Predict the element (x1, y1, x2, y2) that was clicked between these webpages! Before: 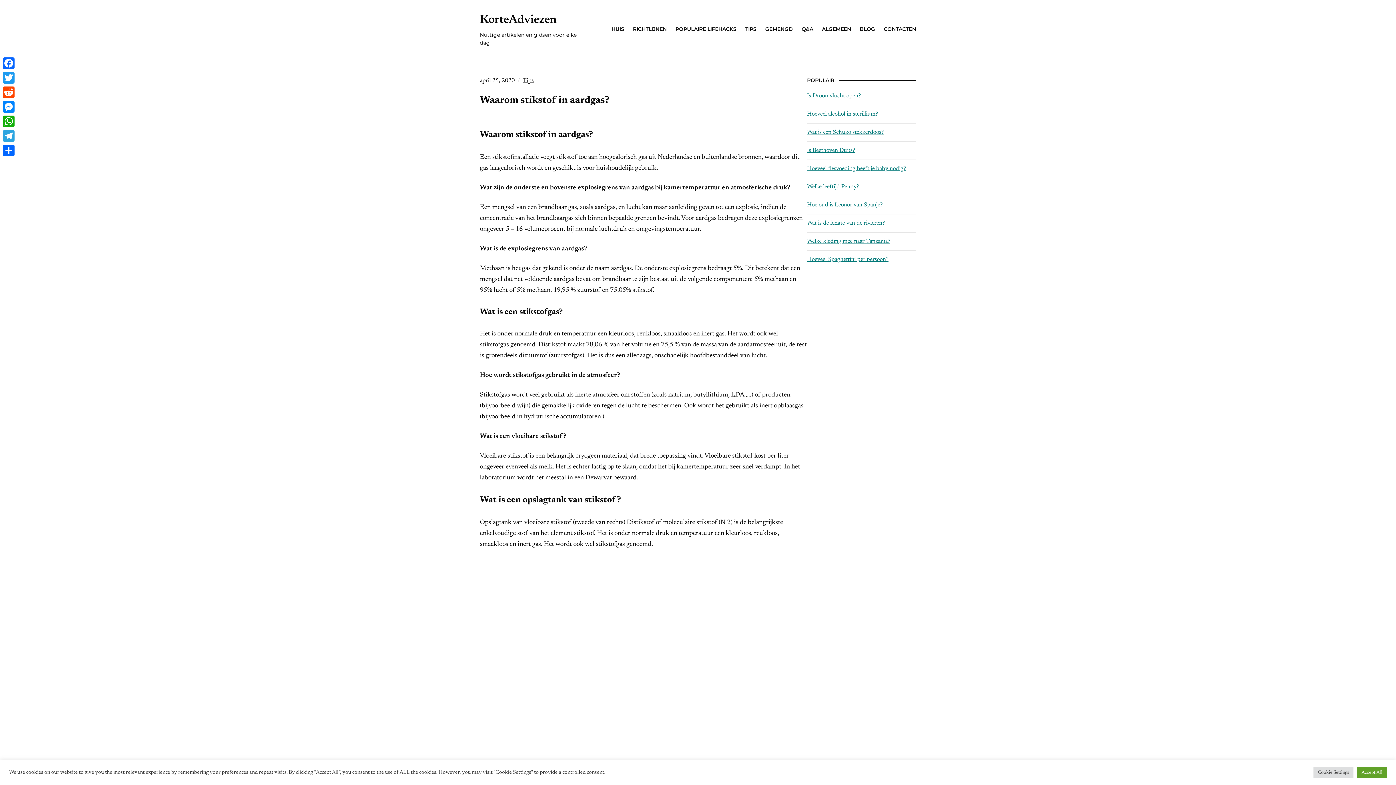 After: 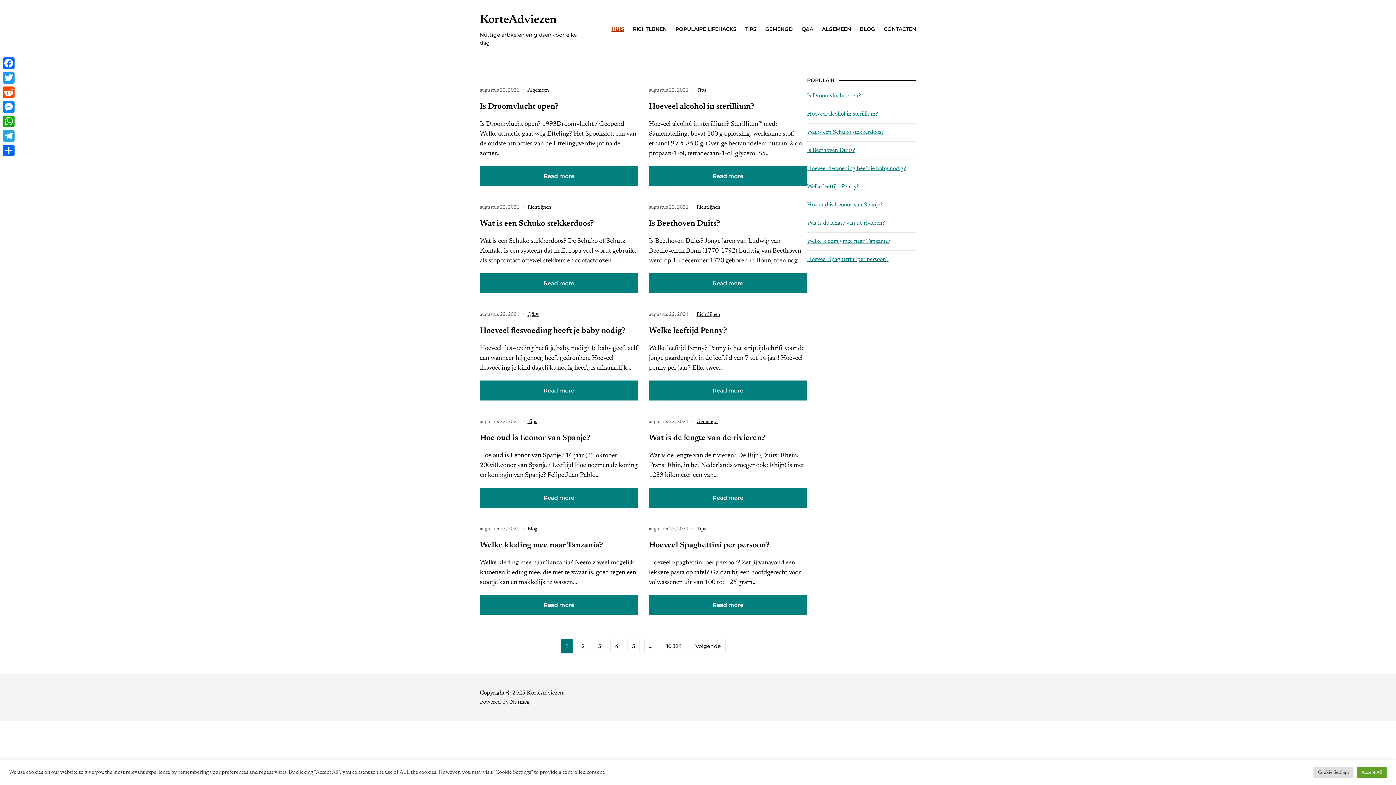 Action: label: HUIS bbox: (611, 19, 624, 38)